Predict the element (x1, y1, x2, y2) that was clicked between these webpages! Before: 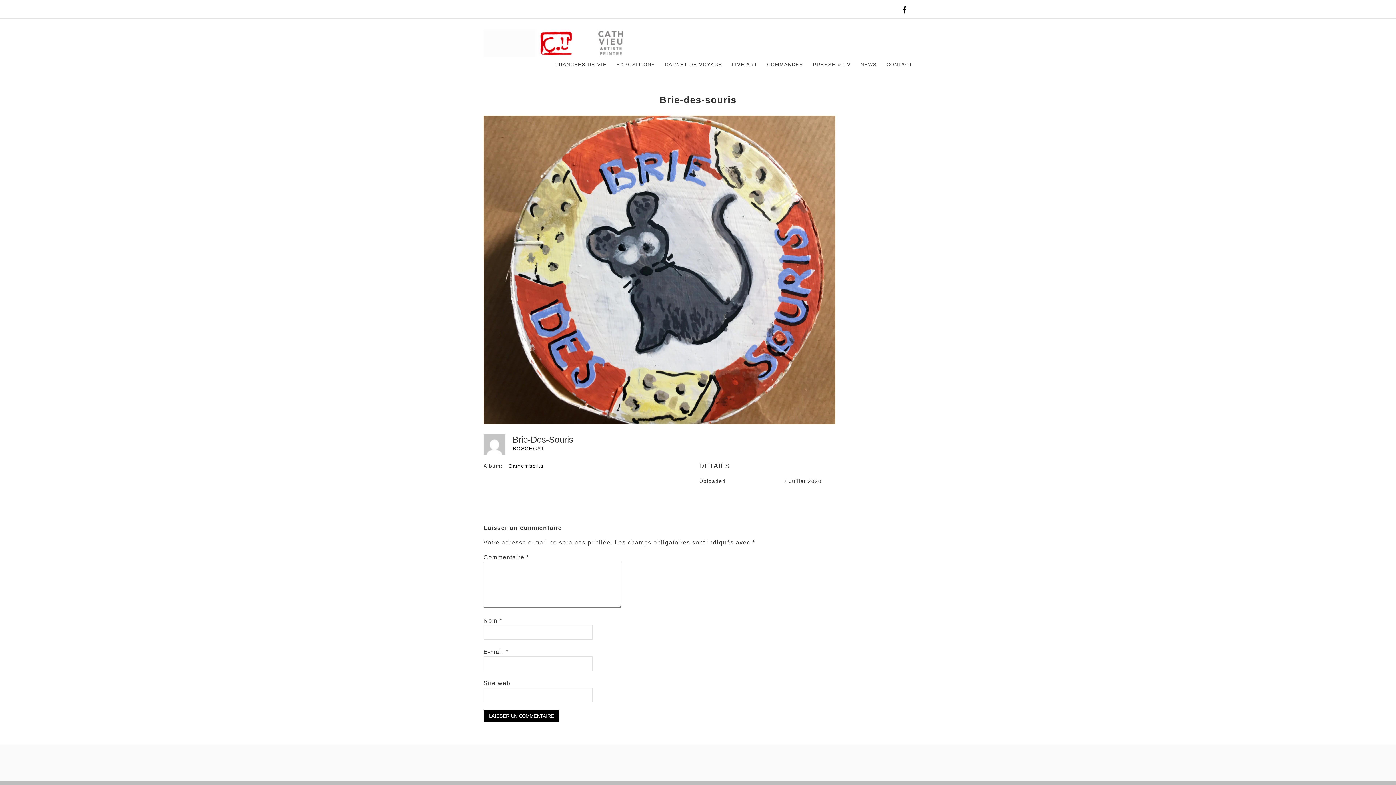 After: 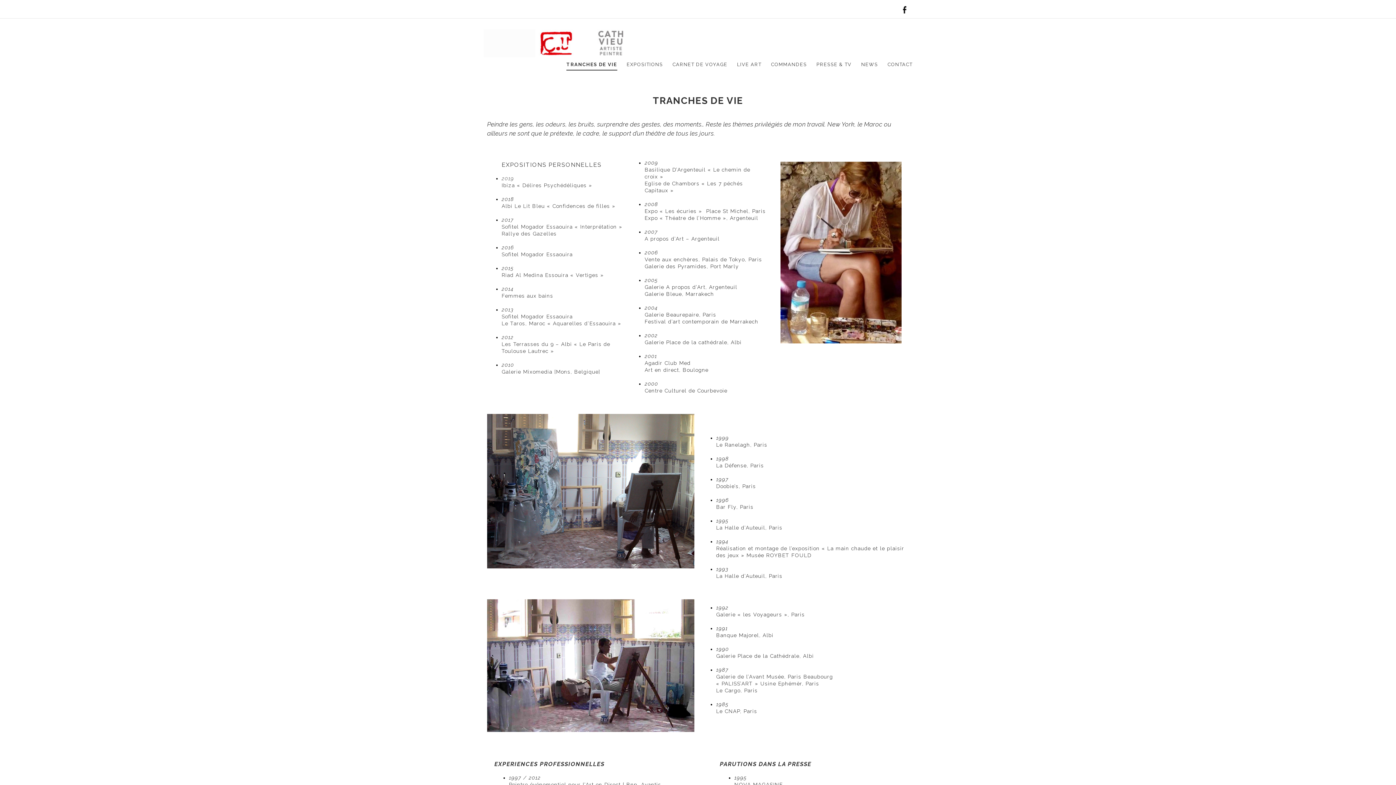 Action: label: TRANCHES DE VIE bbox: (555, 59, 607, 69)